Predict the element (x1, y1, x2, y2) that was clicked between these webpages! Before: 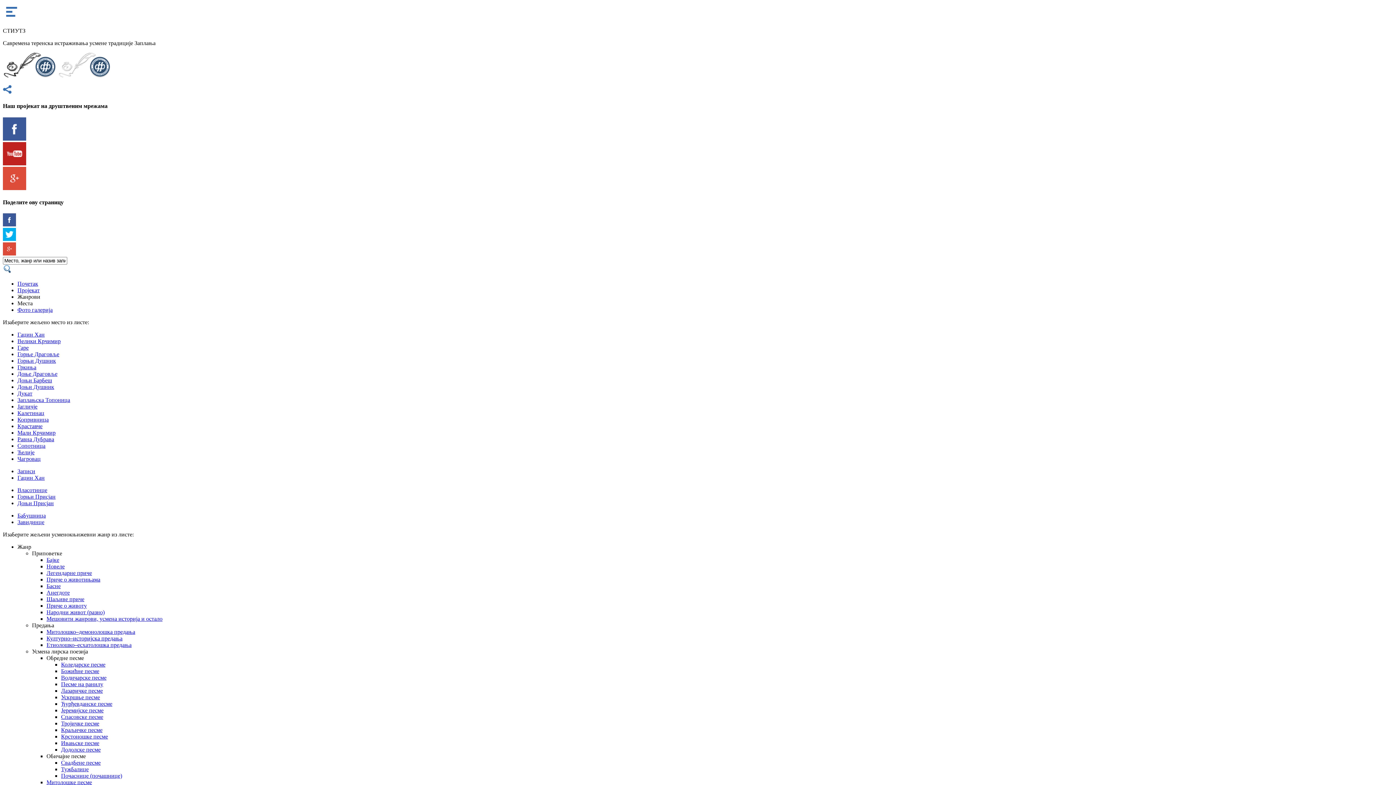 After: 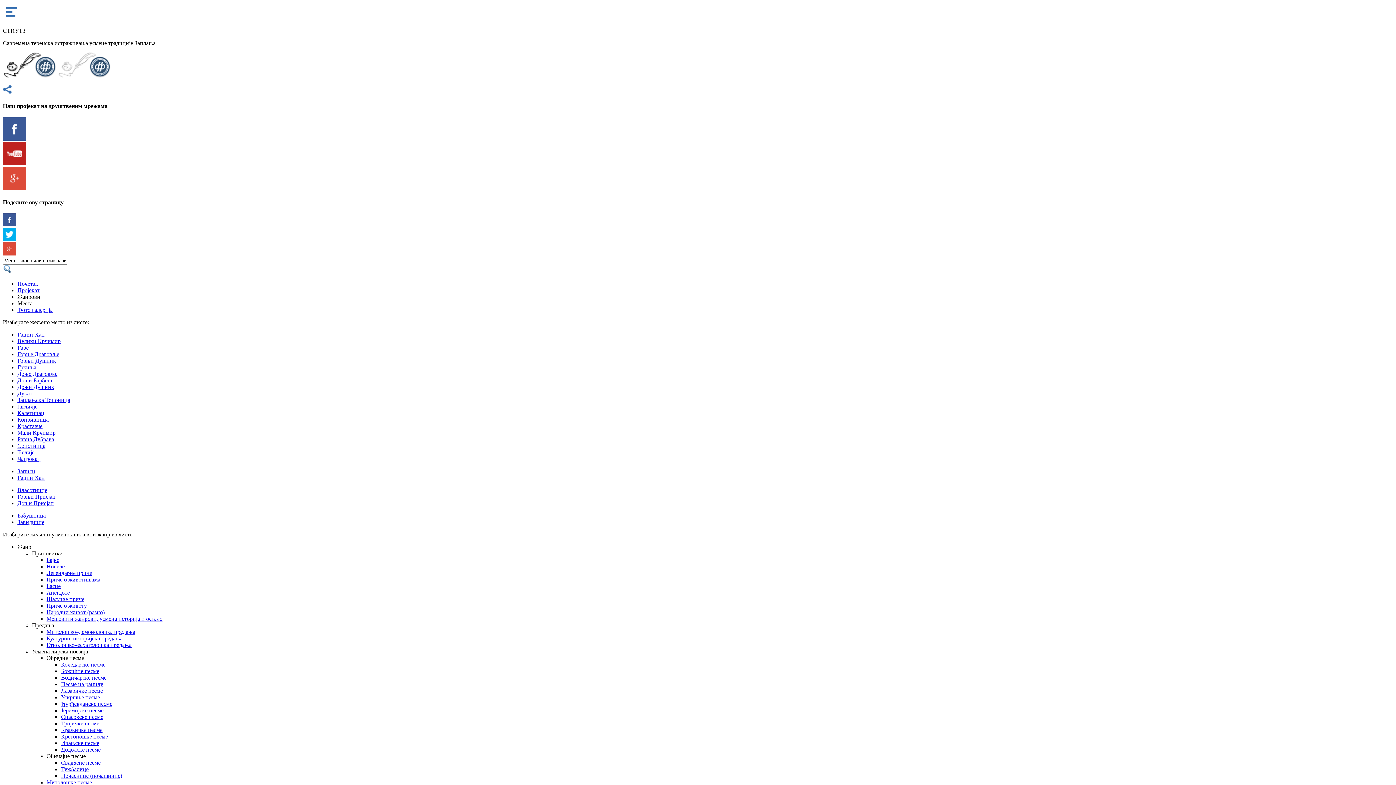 Action: bbox: (17, 442, 45, 449) label: Сопотница